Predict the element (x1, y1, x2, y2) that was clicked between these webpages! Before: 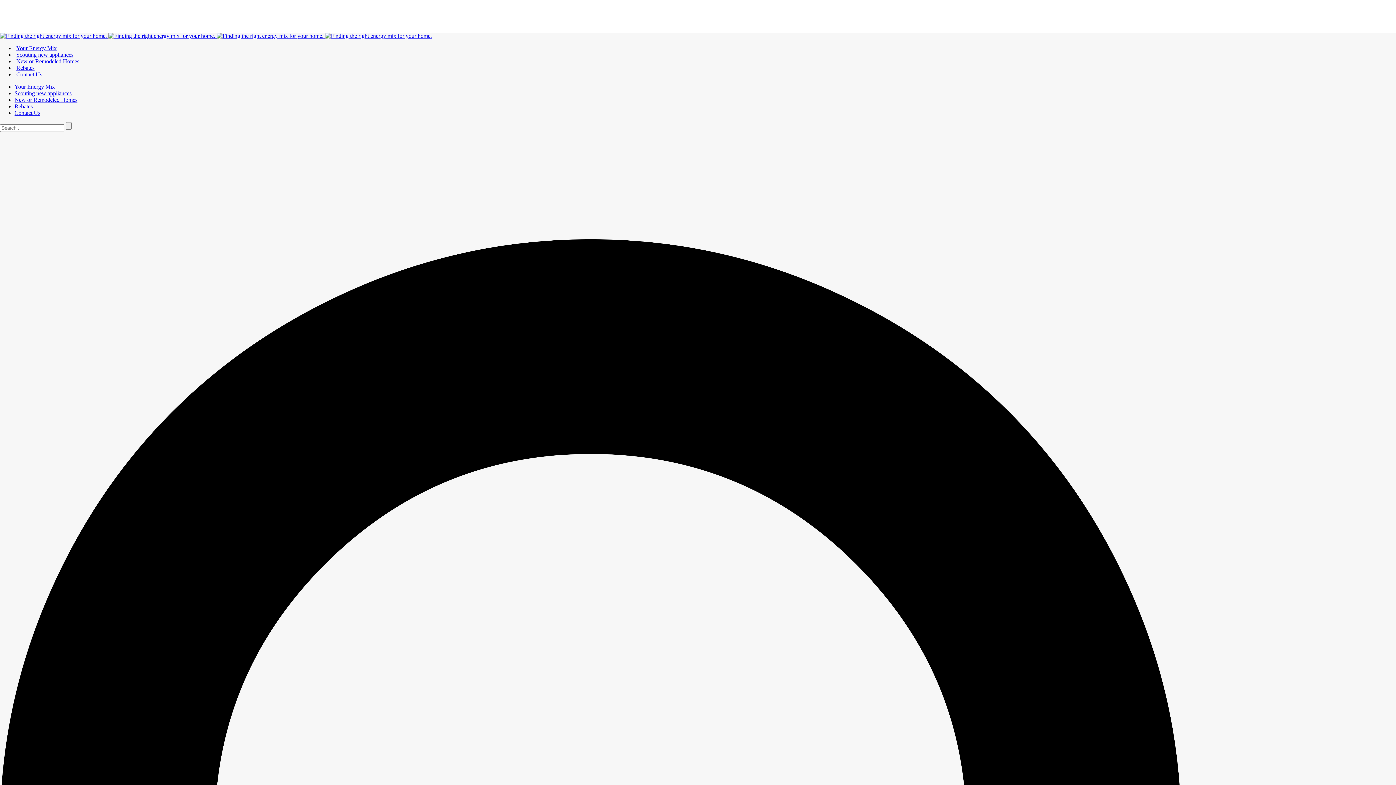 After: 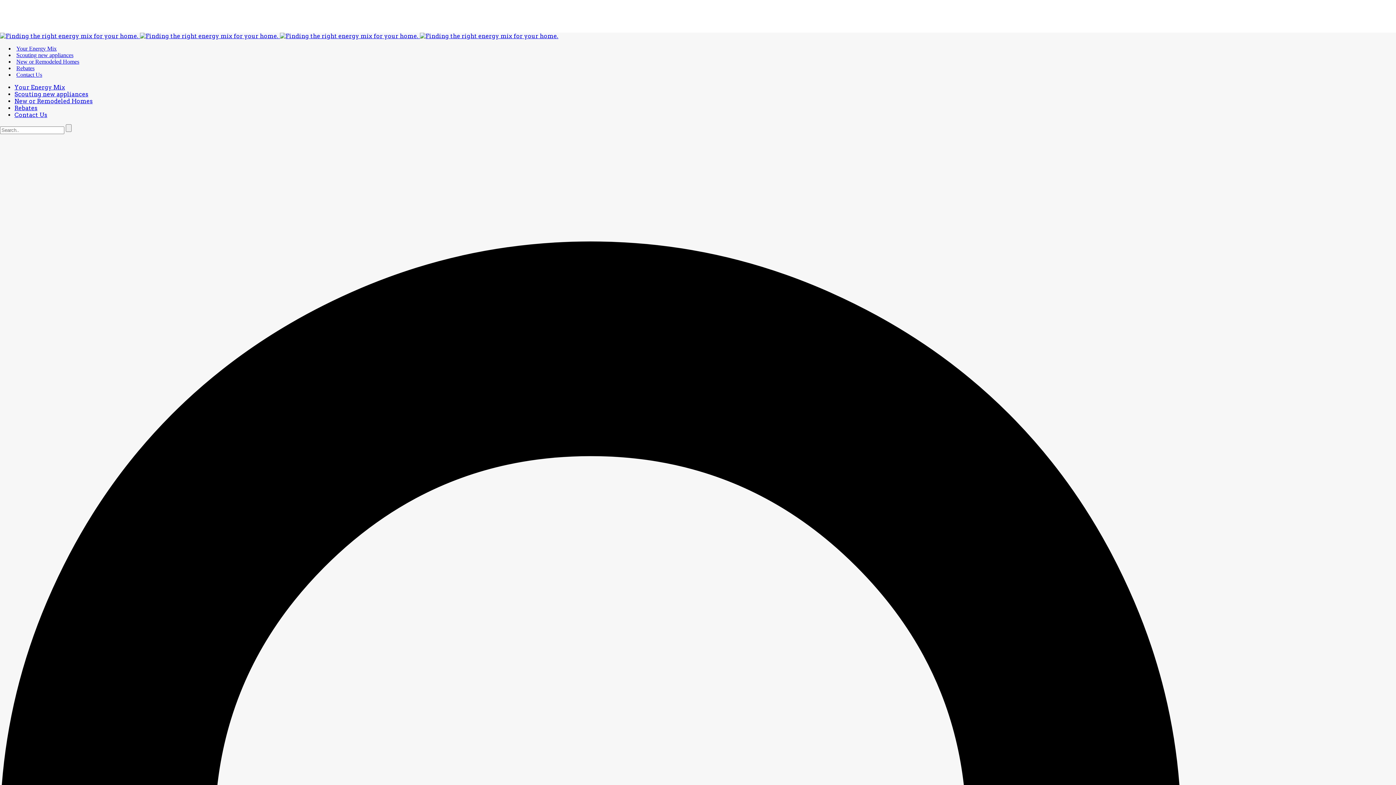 Action: bbox: (14, 109, 40, 116) label: Contact Us